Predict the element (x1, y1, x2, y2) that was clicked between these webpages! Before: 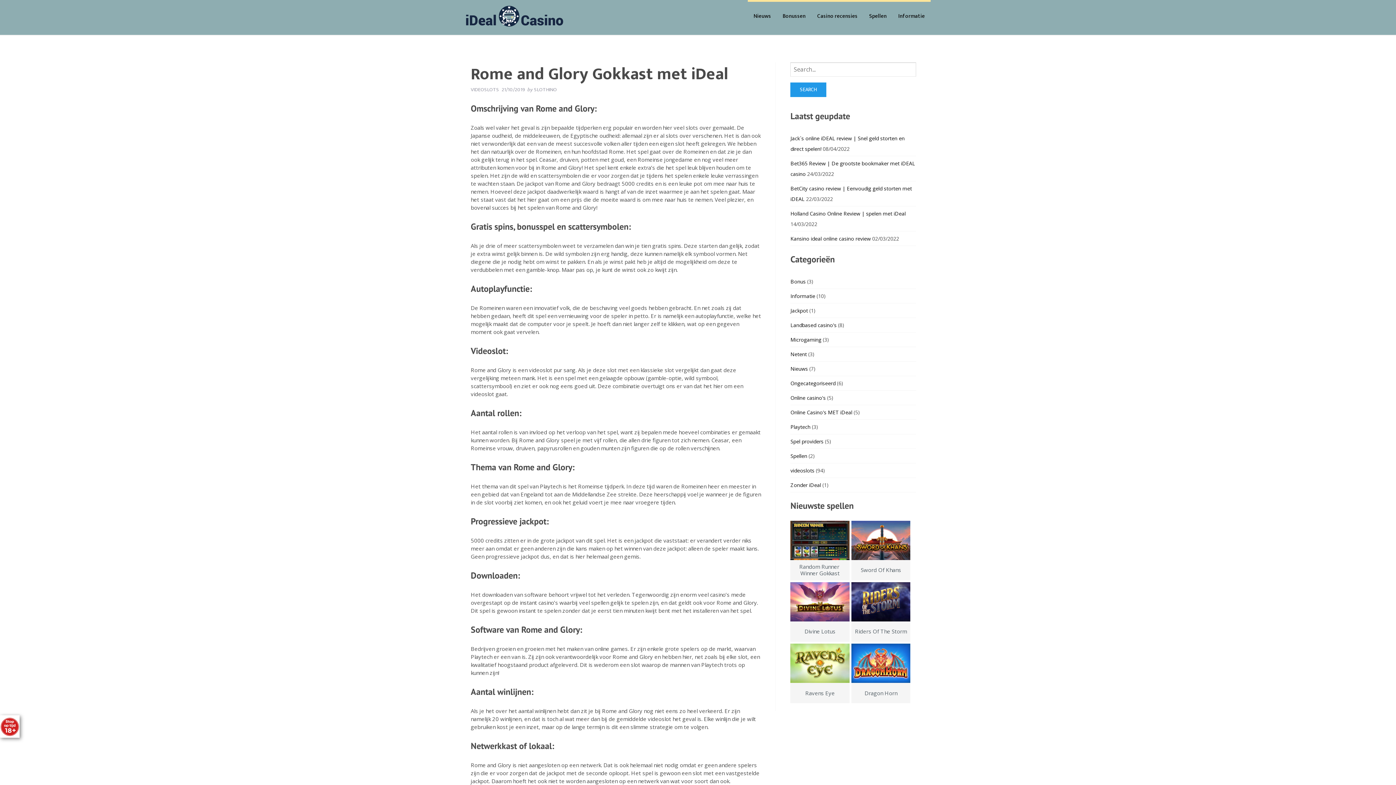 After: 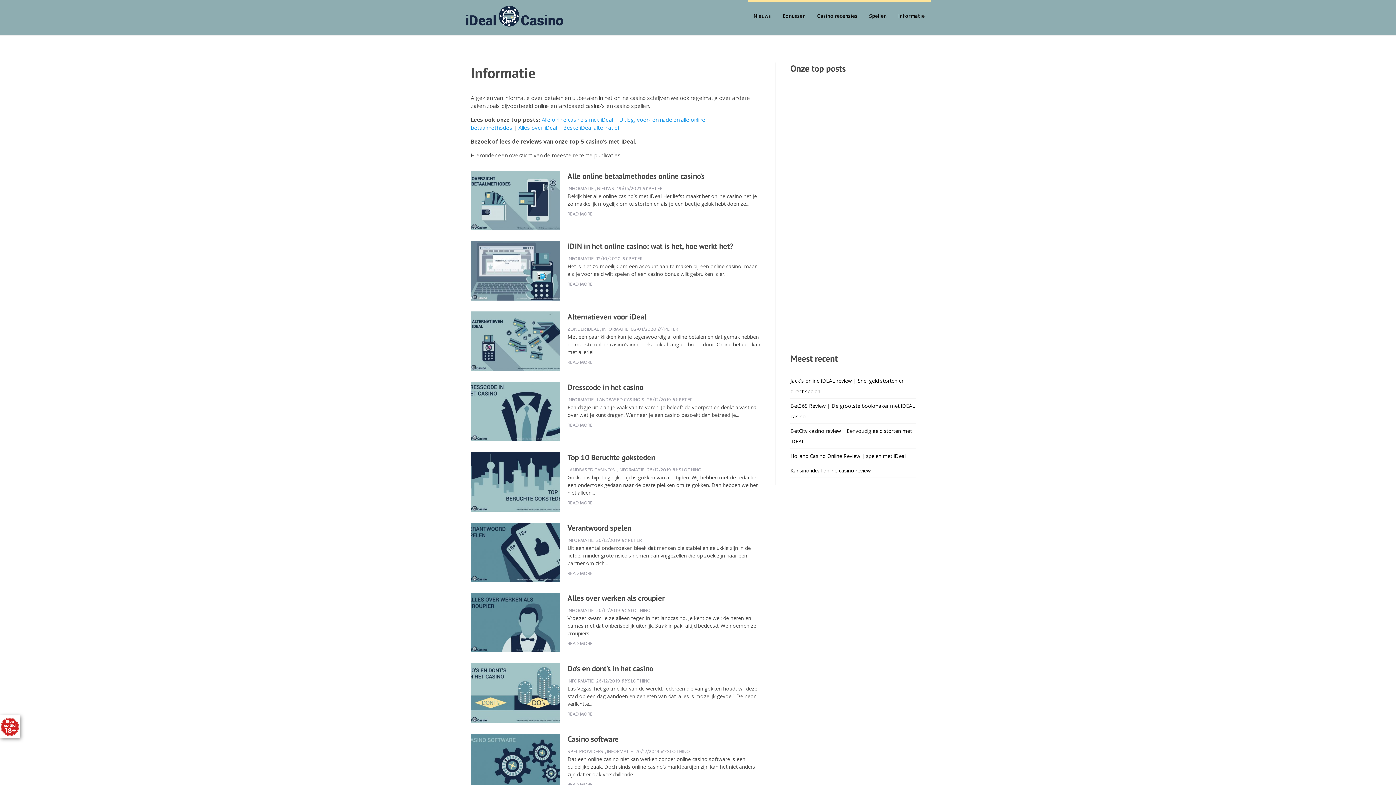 Action: bbox: (892, 1, 930, 30) label: Informatie